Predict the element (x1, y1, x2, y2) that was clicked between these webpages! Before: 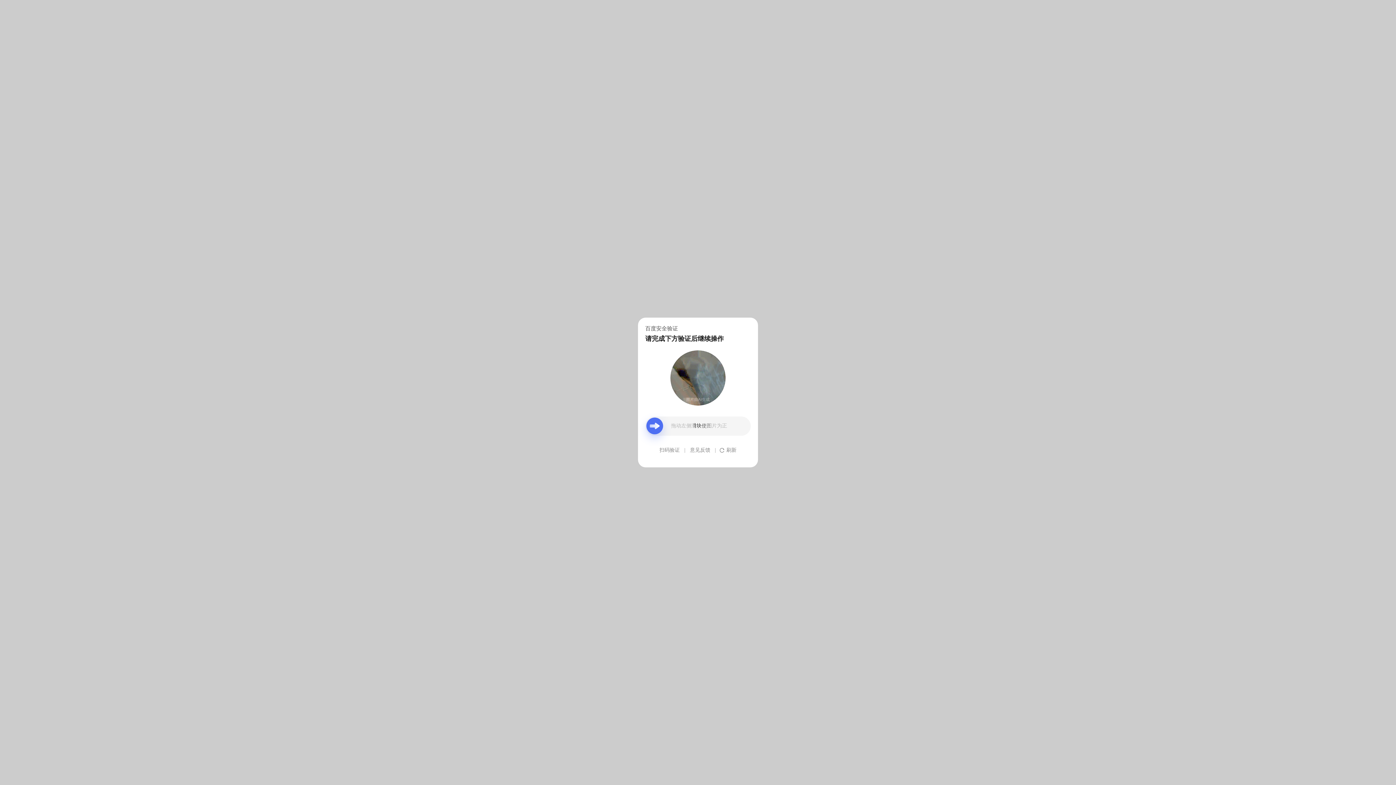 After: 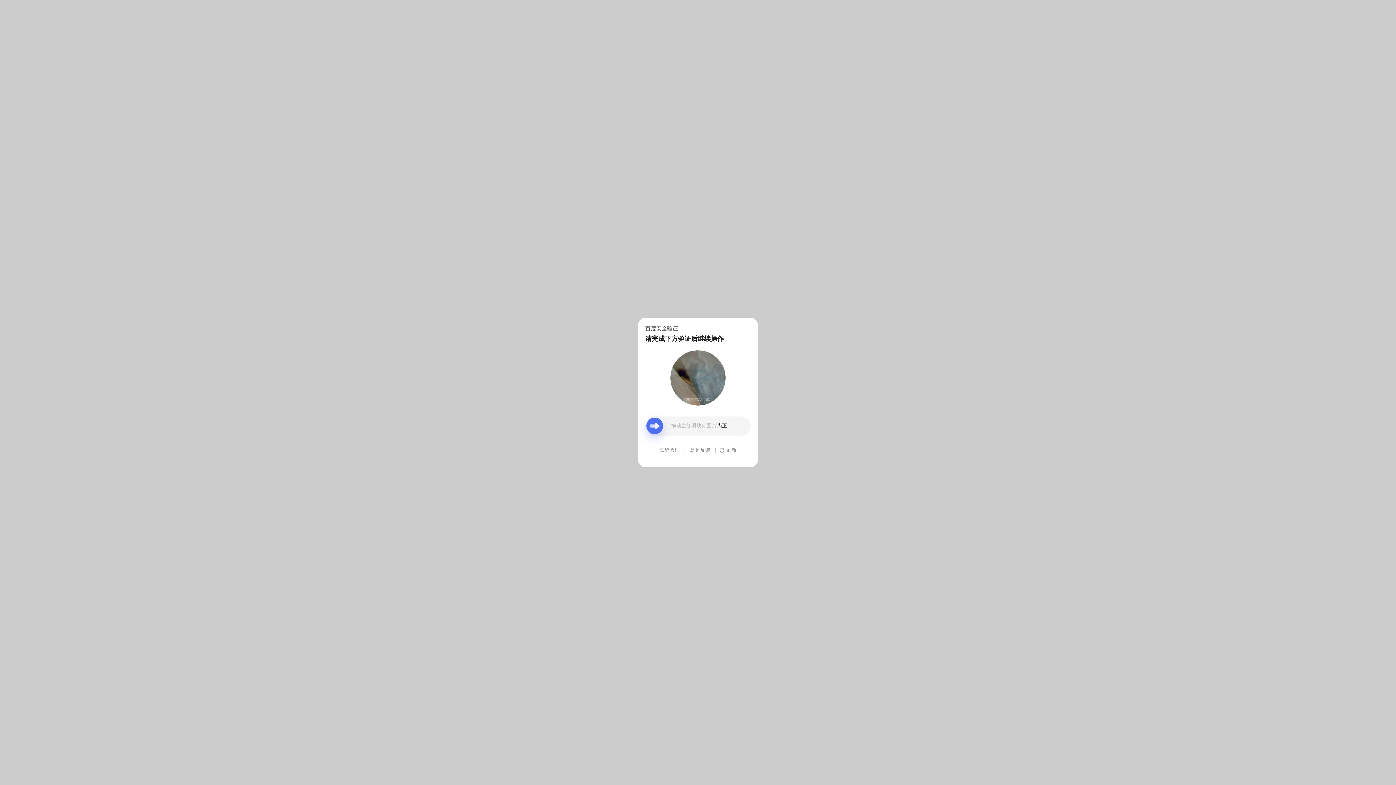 Action: bbox: (690, 439, 710, 461) label: 意见反馈